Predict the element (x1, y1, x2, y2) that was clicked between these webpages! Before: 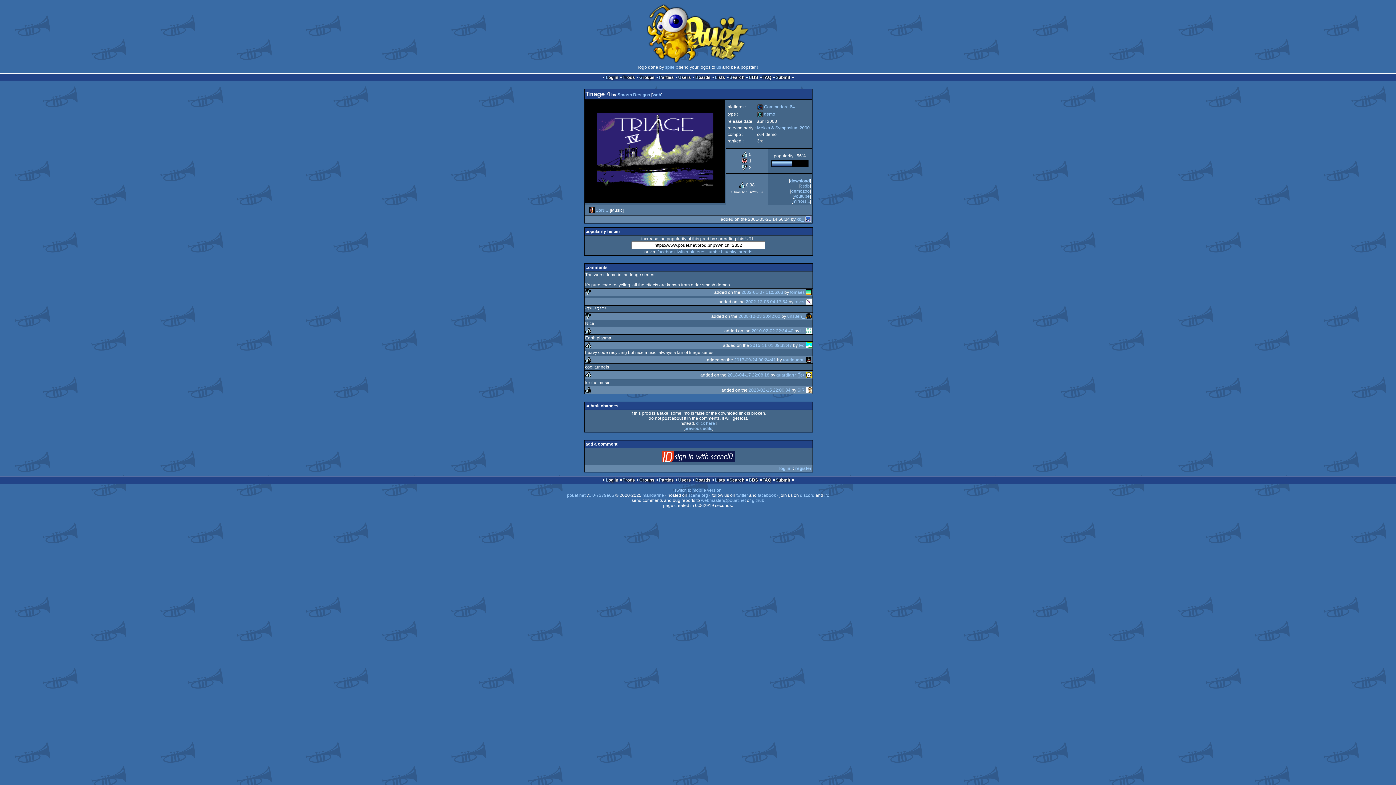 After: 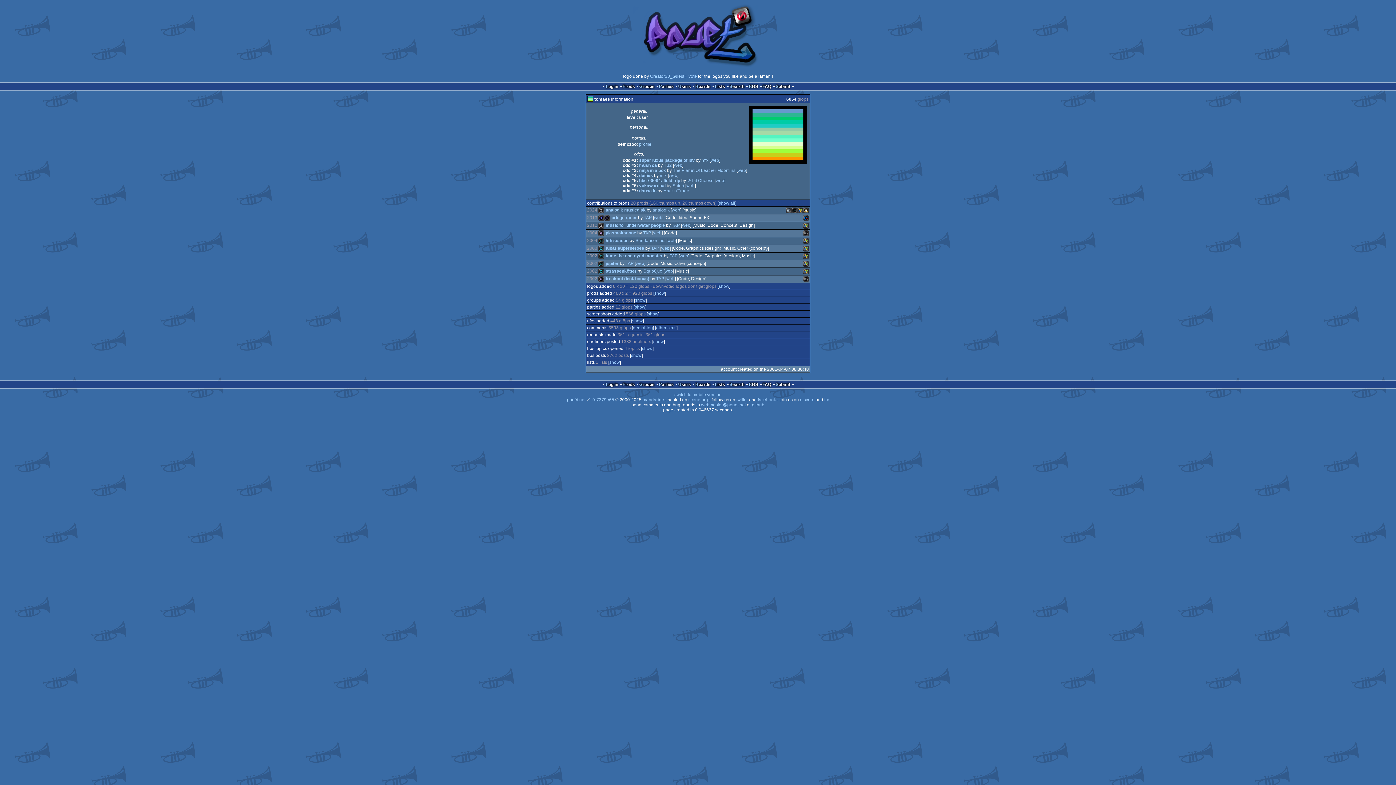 Action: bbox: (806, 290, 811, 295)